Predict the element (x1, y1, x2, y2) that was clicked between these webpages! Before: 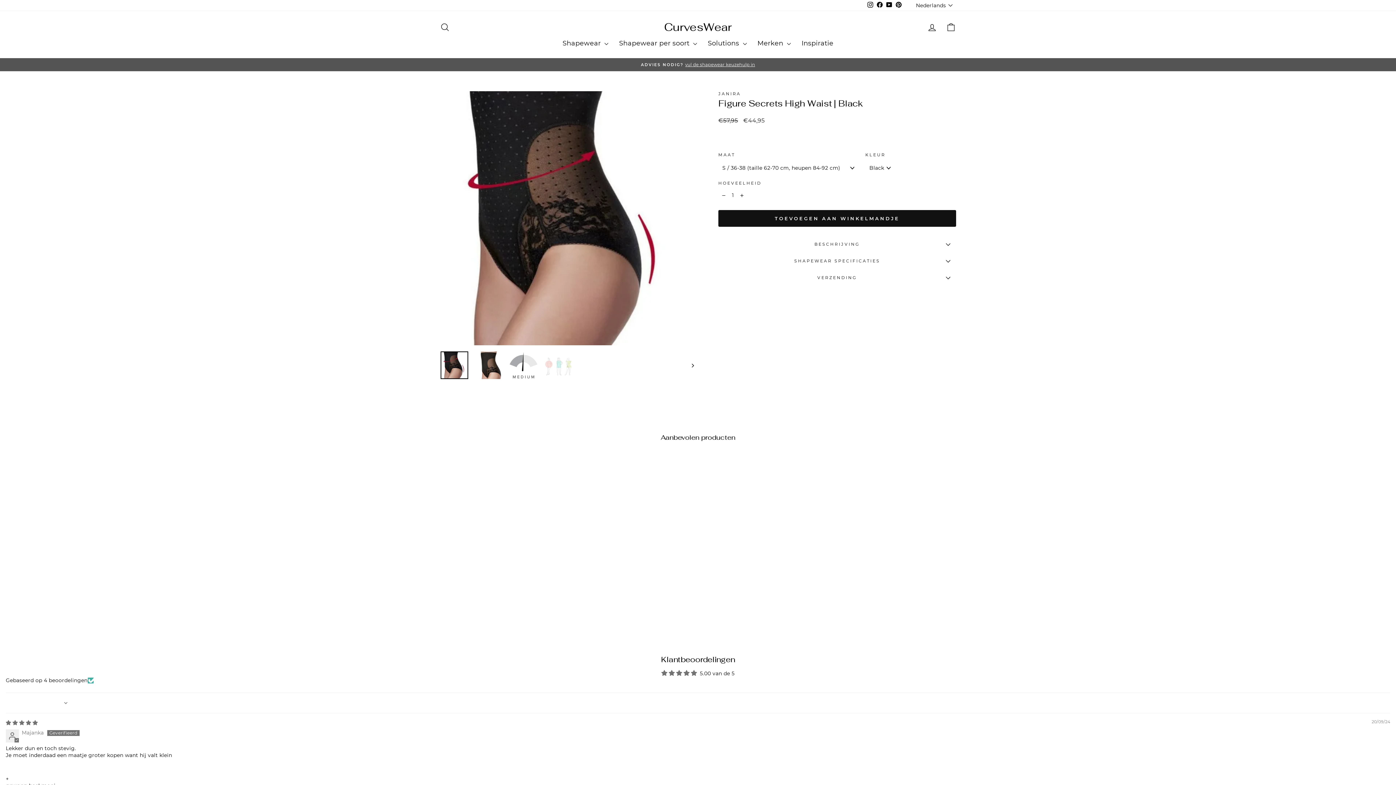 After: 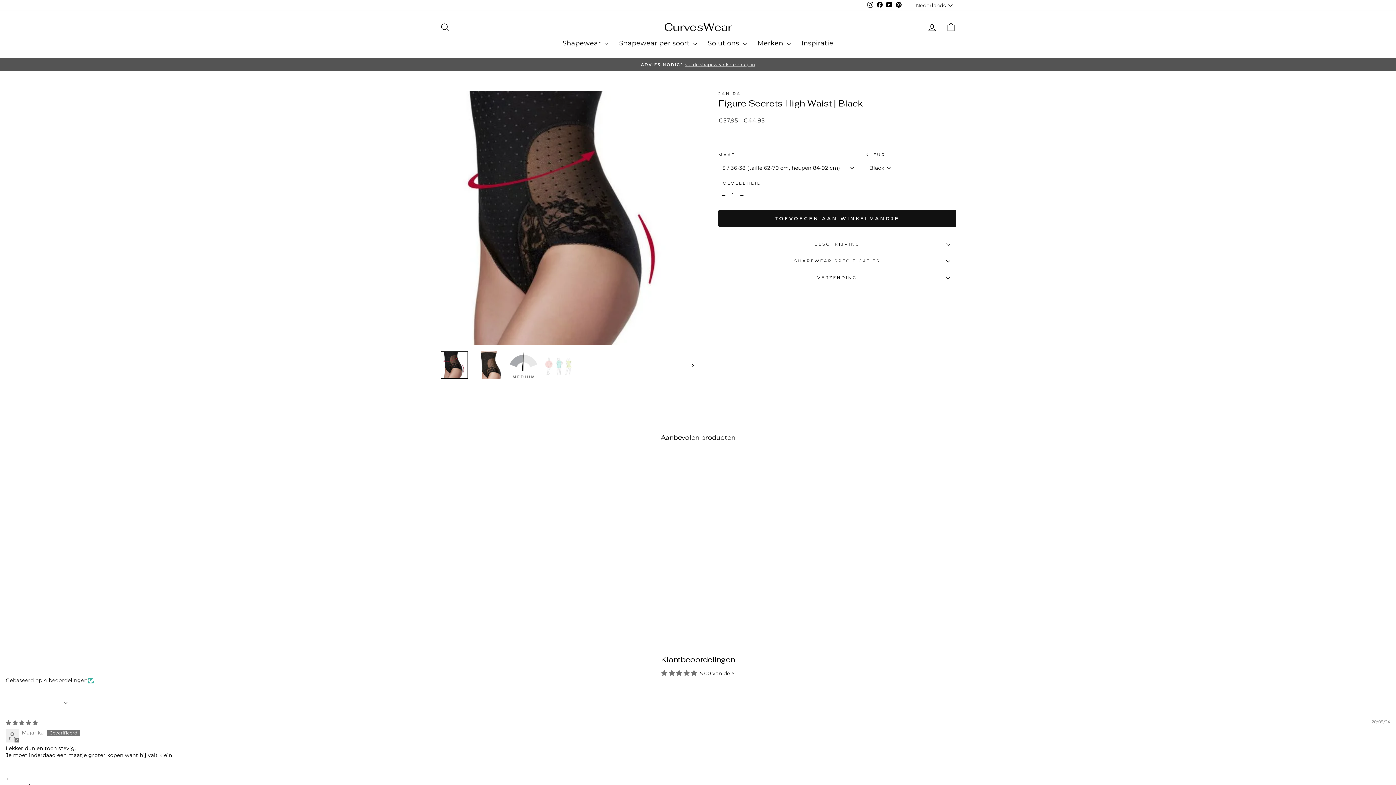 Action: bbox: (440, 582, 563, 607) label: FIGURE SECRETS HIGH WAIST | BLACK
JANIRA
Normale prijs
€57,95 
Verkoopprijs
€44,95